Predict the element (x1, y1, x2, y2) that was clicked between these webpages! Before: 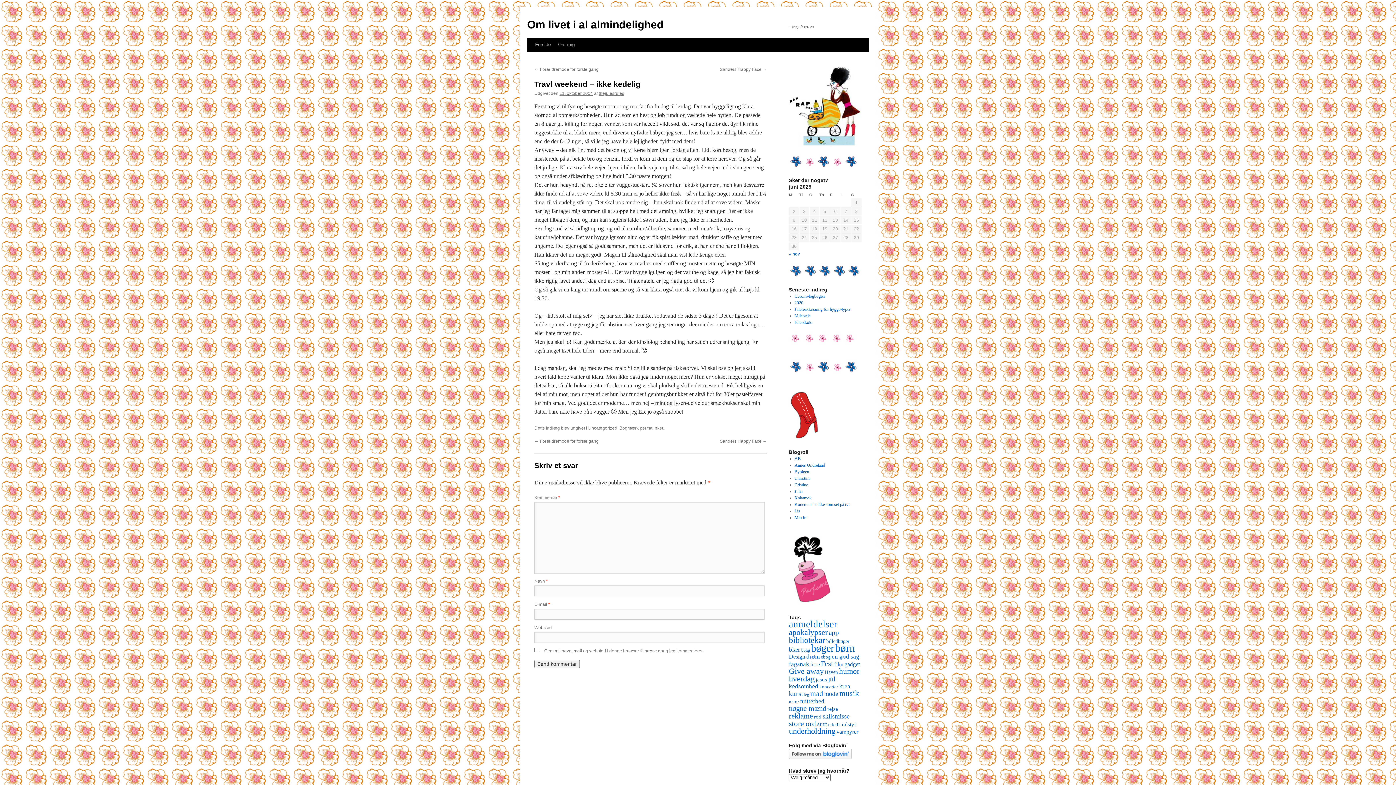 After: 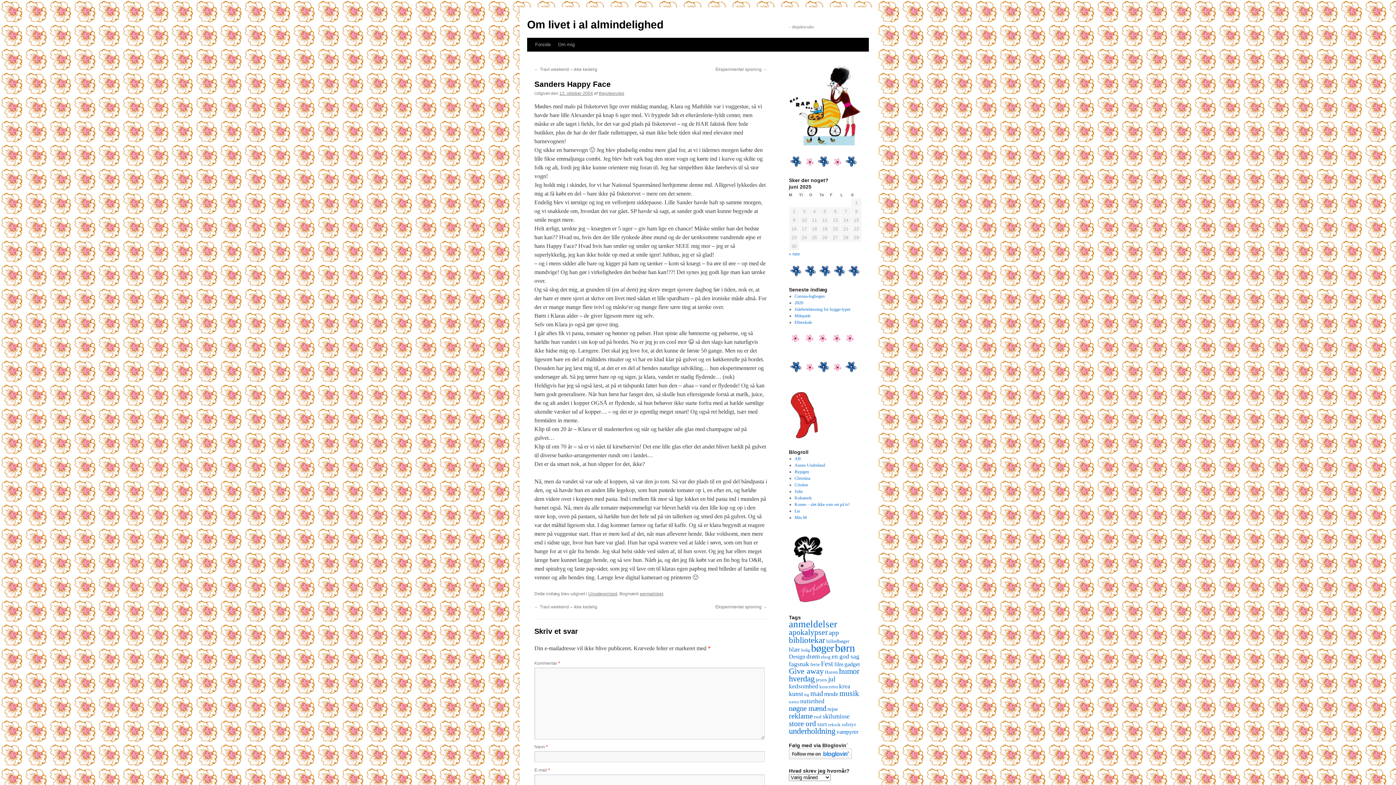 Action: bbox: (720, 66, 767, 72) label: Sanders Happy Face →